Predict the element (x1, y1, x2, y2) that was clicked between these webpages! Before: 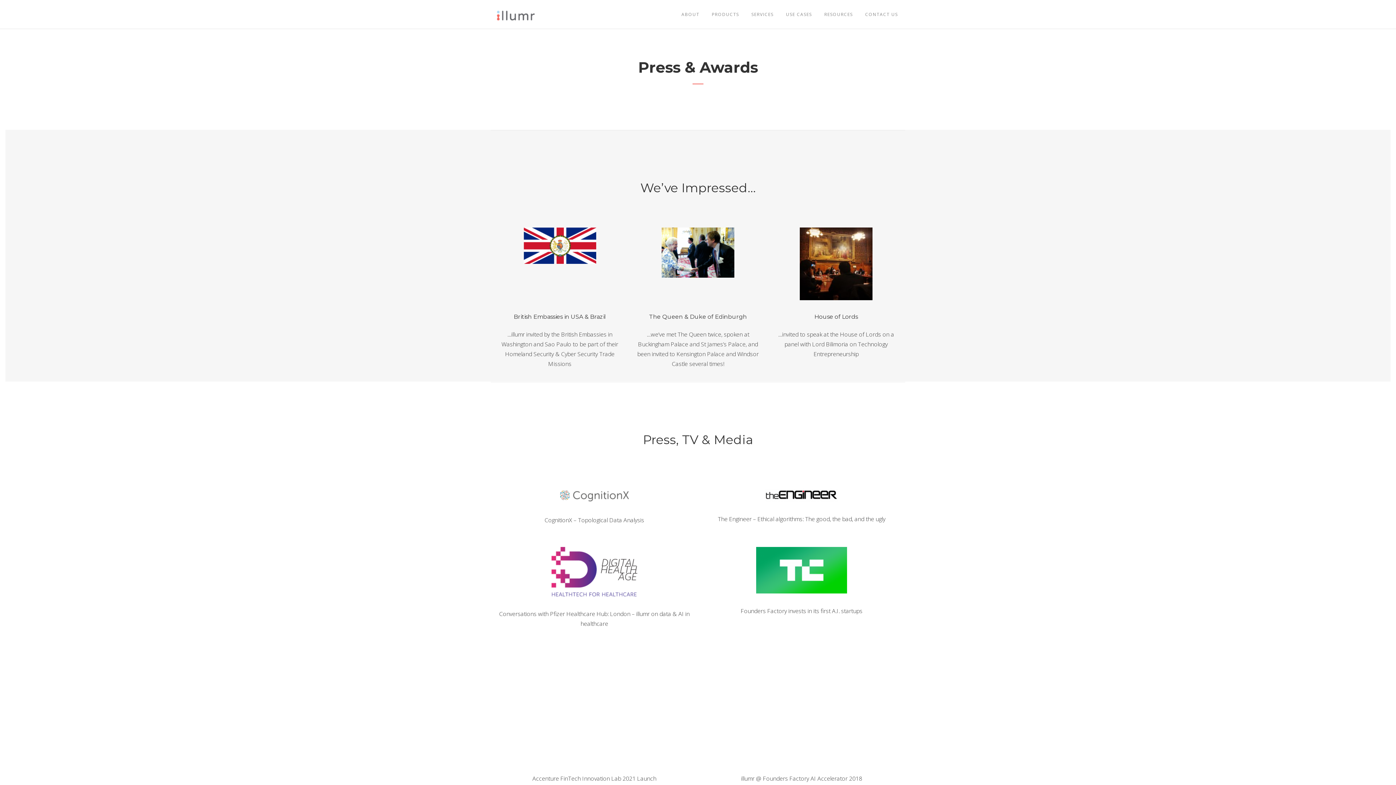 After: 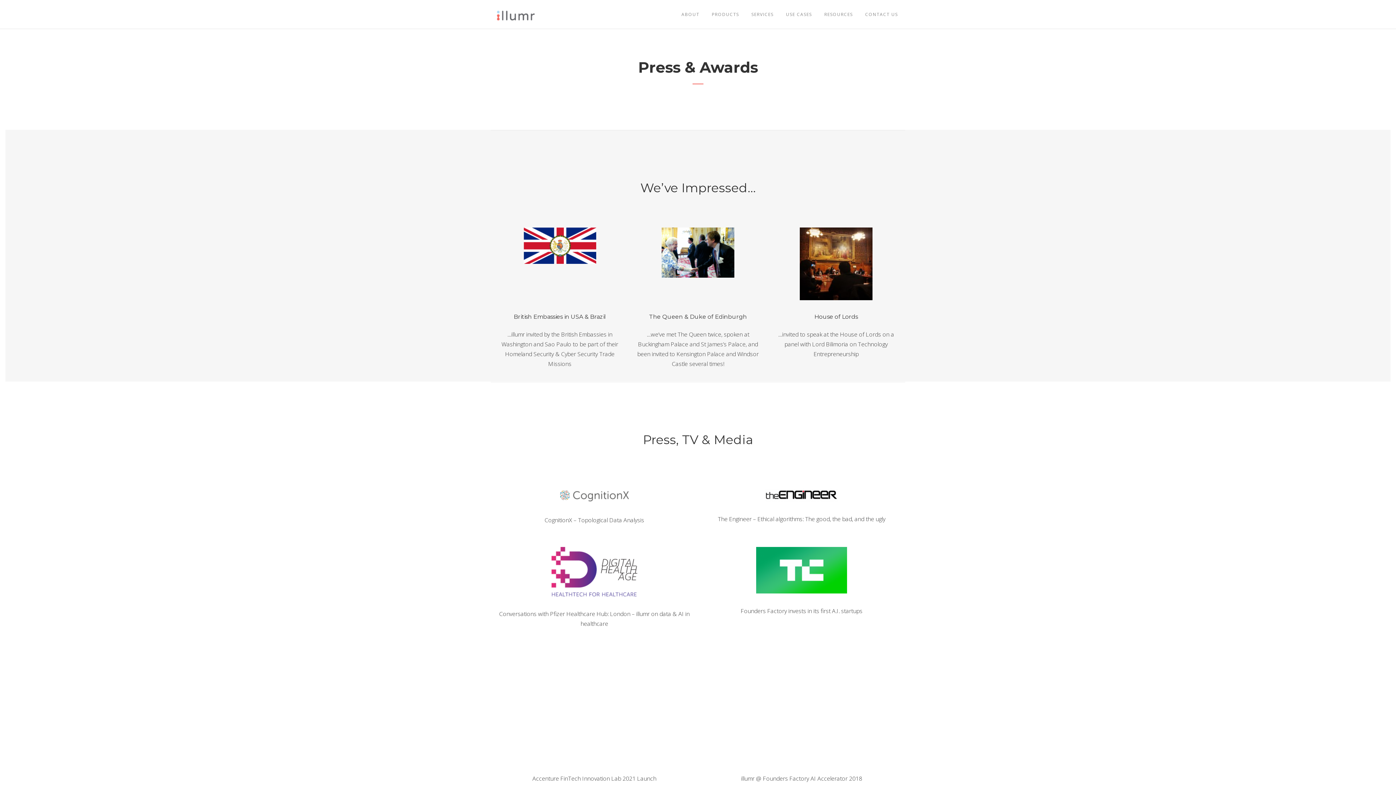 Action: bbox: (756, 547, 847, 593)